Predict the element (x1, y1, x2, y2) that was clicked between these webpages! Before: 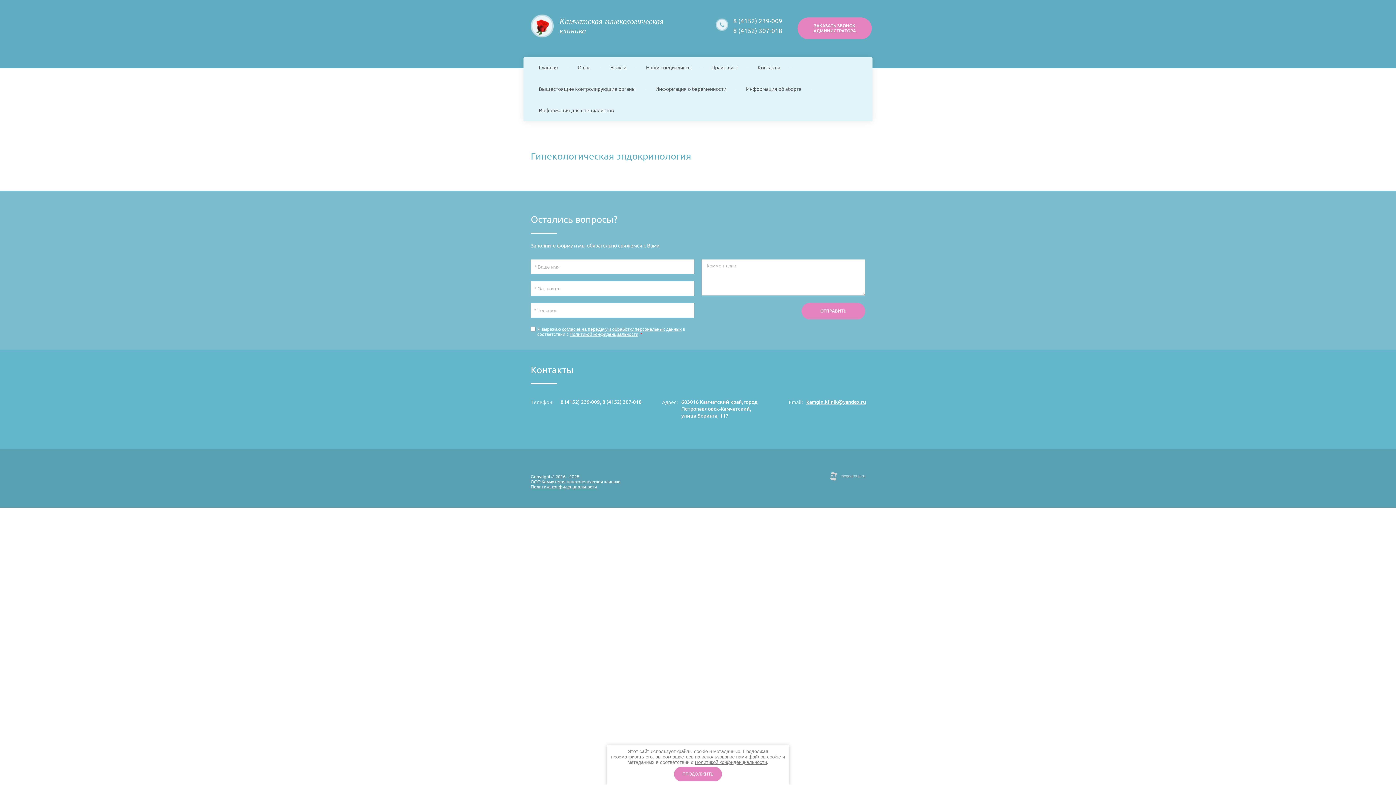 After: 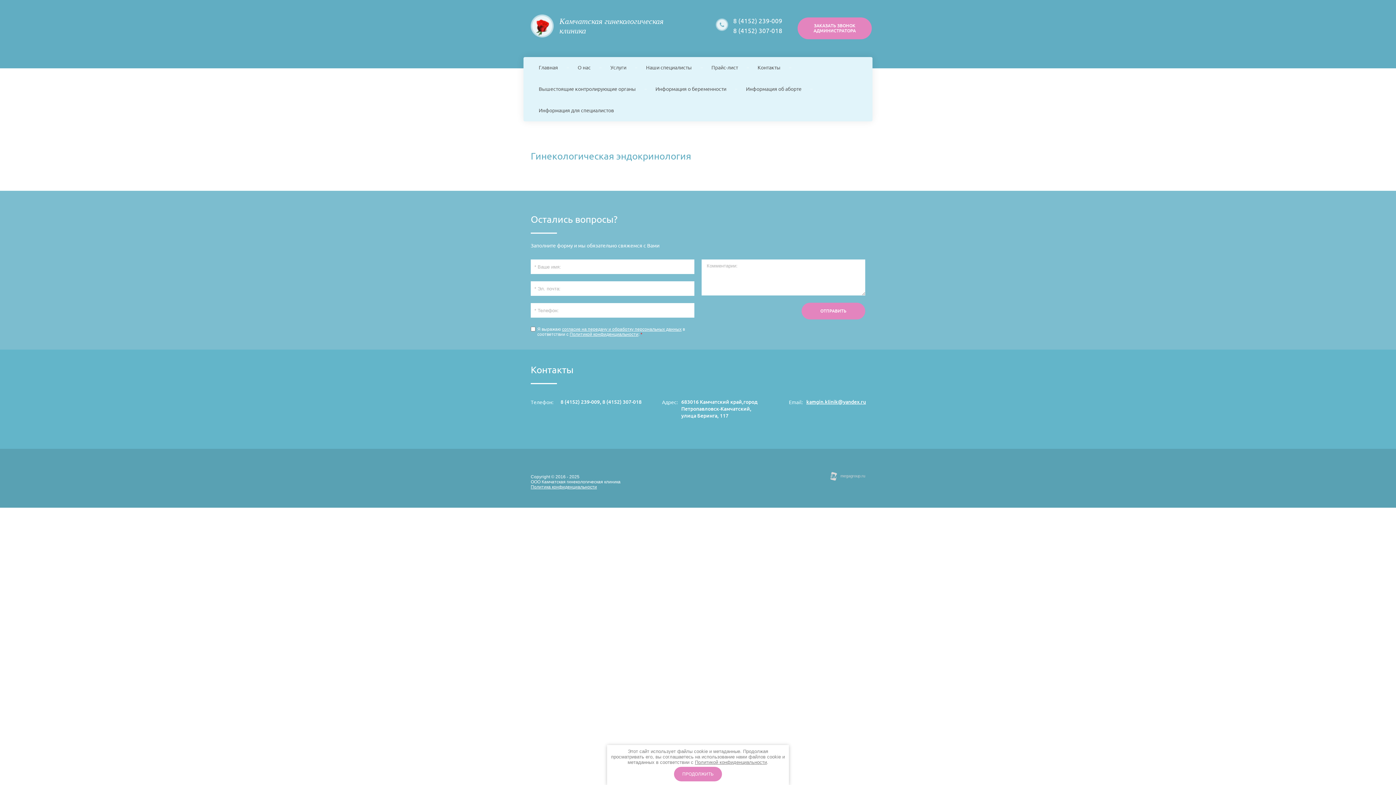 Action: label: 8 (4152) 239-009 bbox: (560, 399, 600, 405)